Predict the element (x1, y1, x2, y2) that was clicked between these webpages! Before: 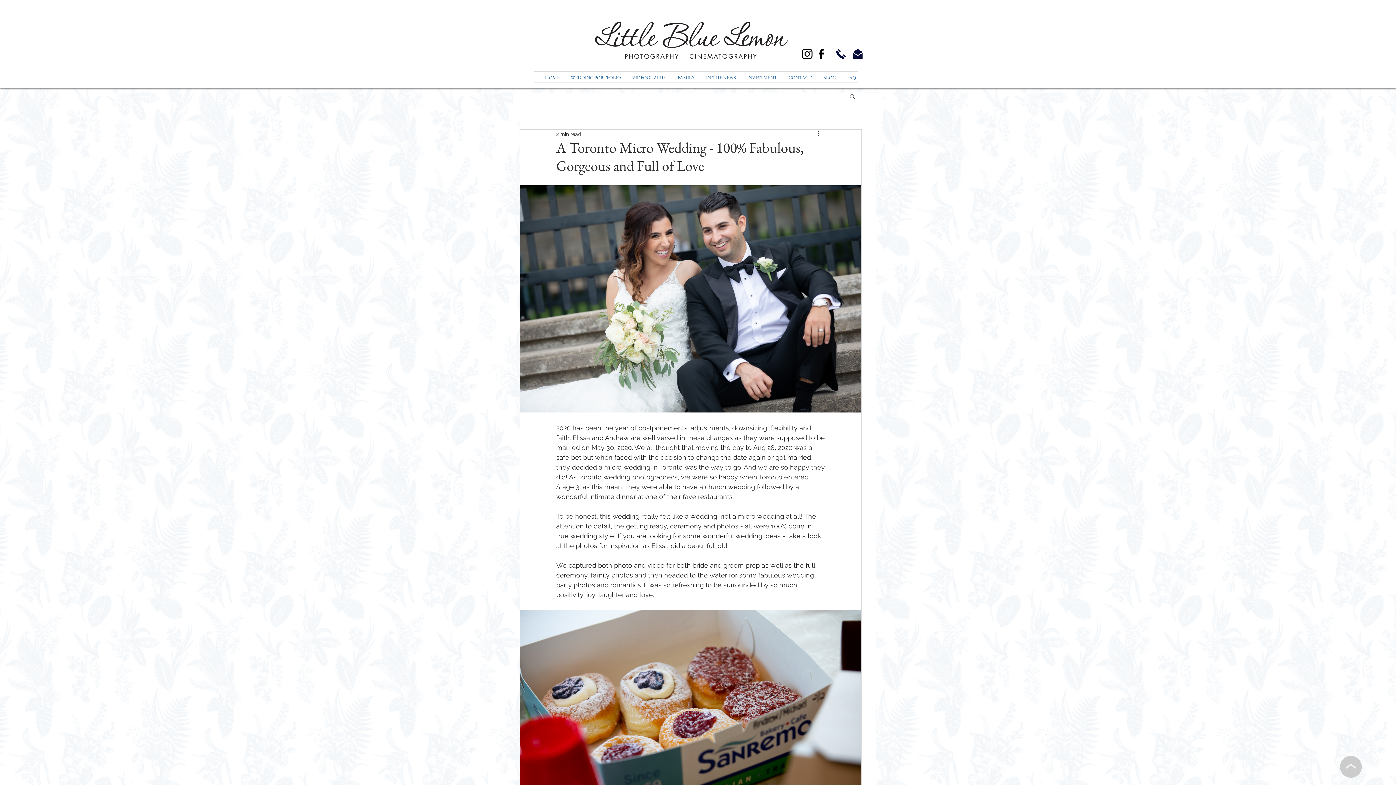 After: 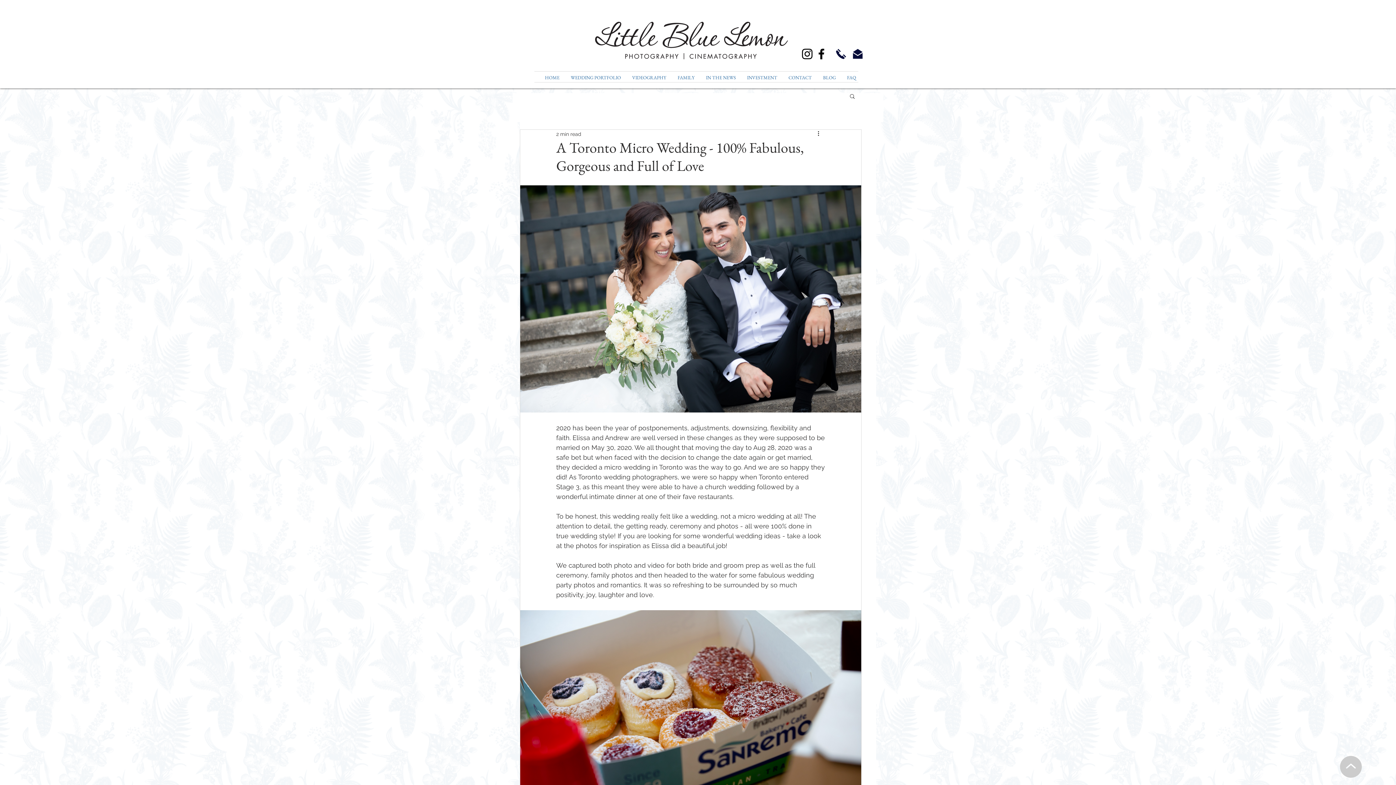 Action: bbox: (849, 93, 856, 98) label: Search